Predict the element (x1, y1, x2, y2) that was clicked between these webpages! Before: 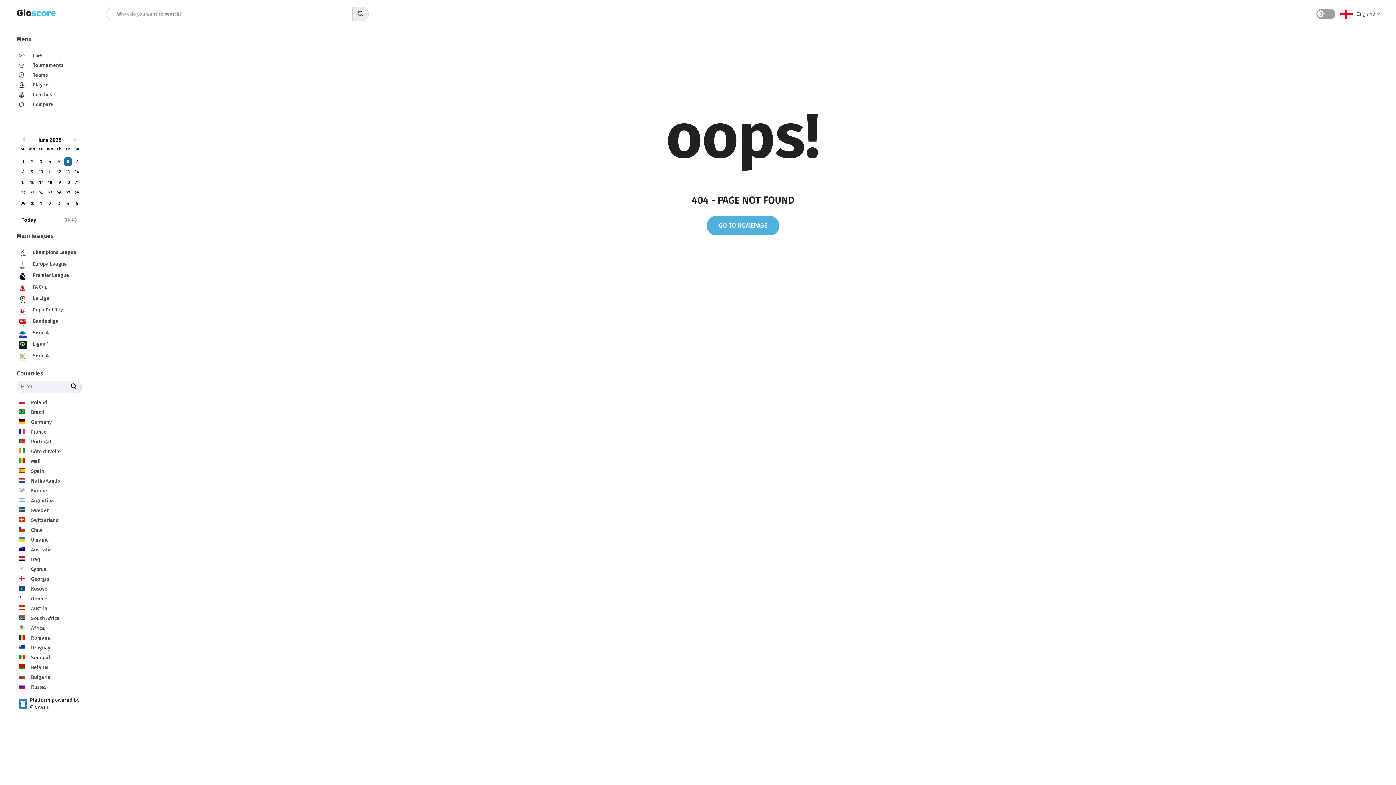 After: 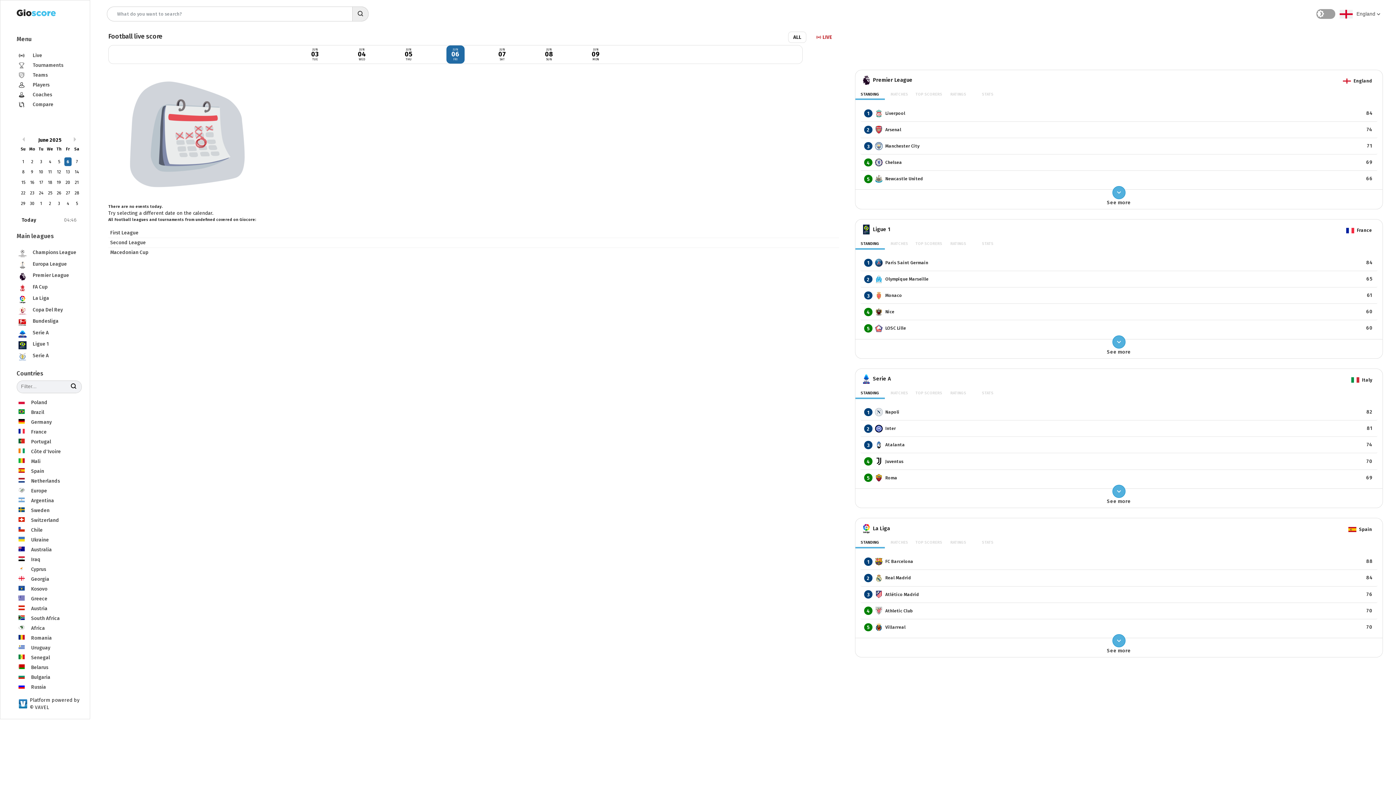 Action: bbox: (18, 9, 62, 21)